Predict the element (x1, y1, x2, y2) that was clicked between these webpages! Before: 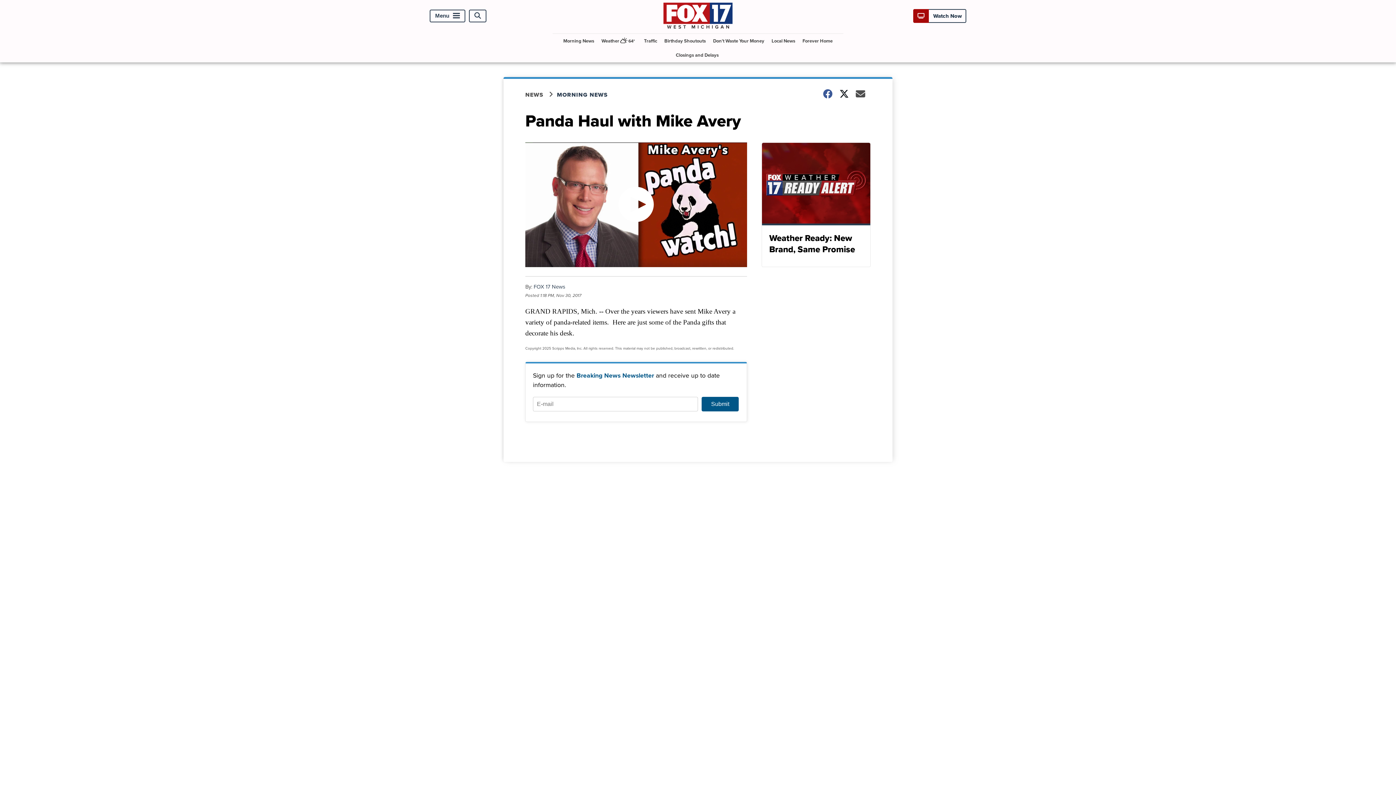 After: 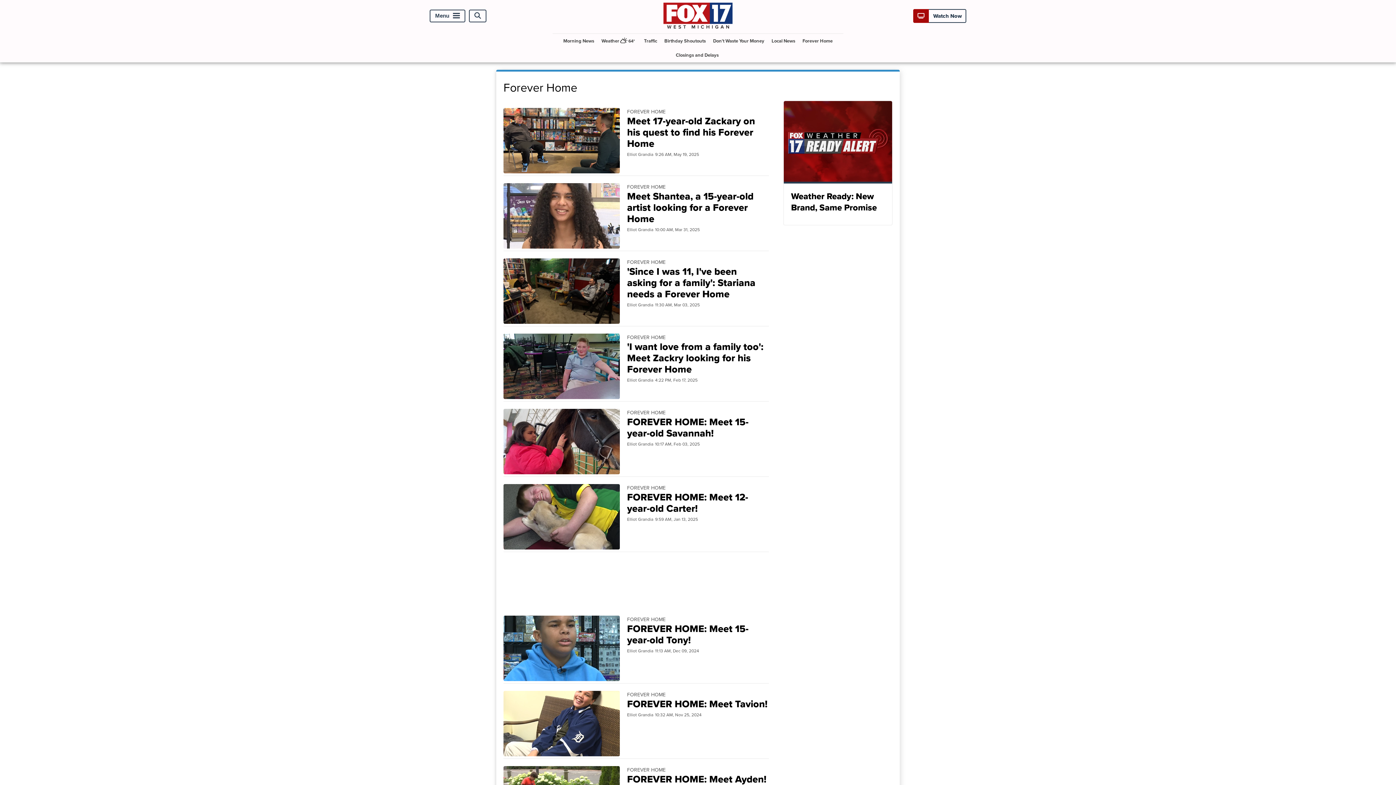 Action: label: Forever Home bbox: (799, 33, 835, 47)